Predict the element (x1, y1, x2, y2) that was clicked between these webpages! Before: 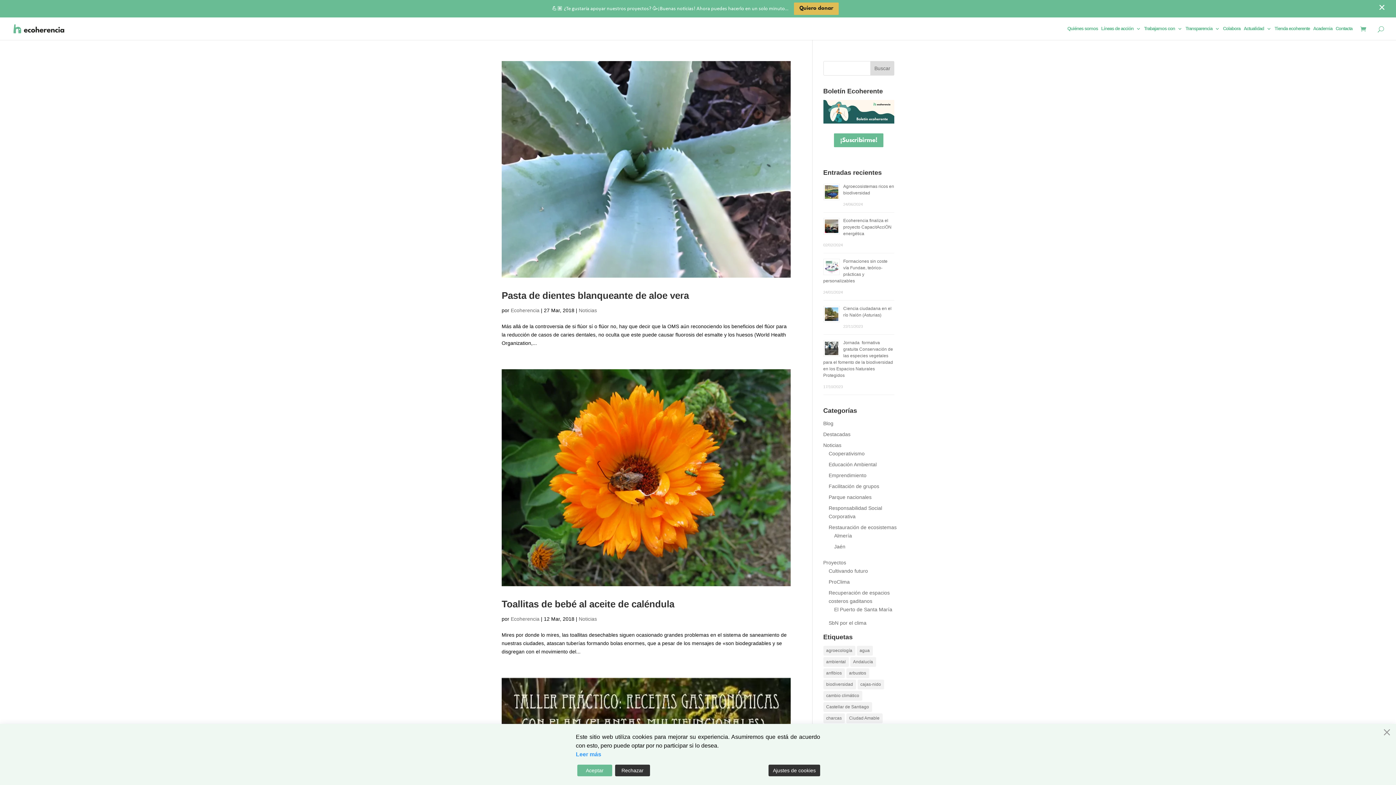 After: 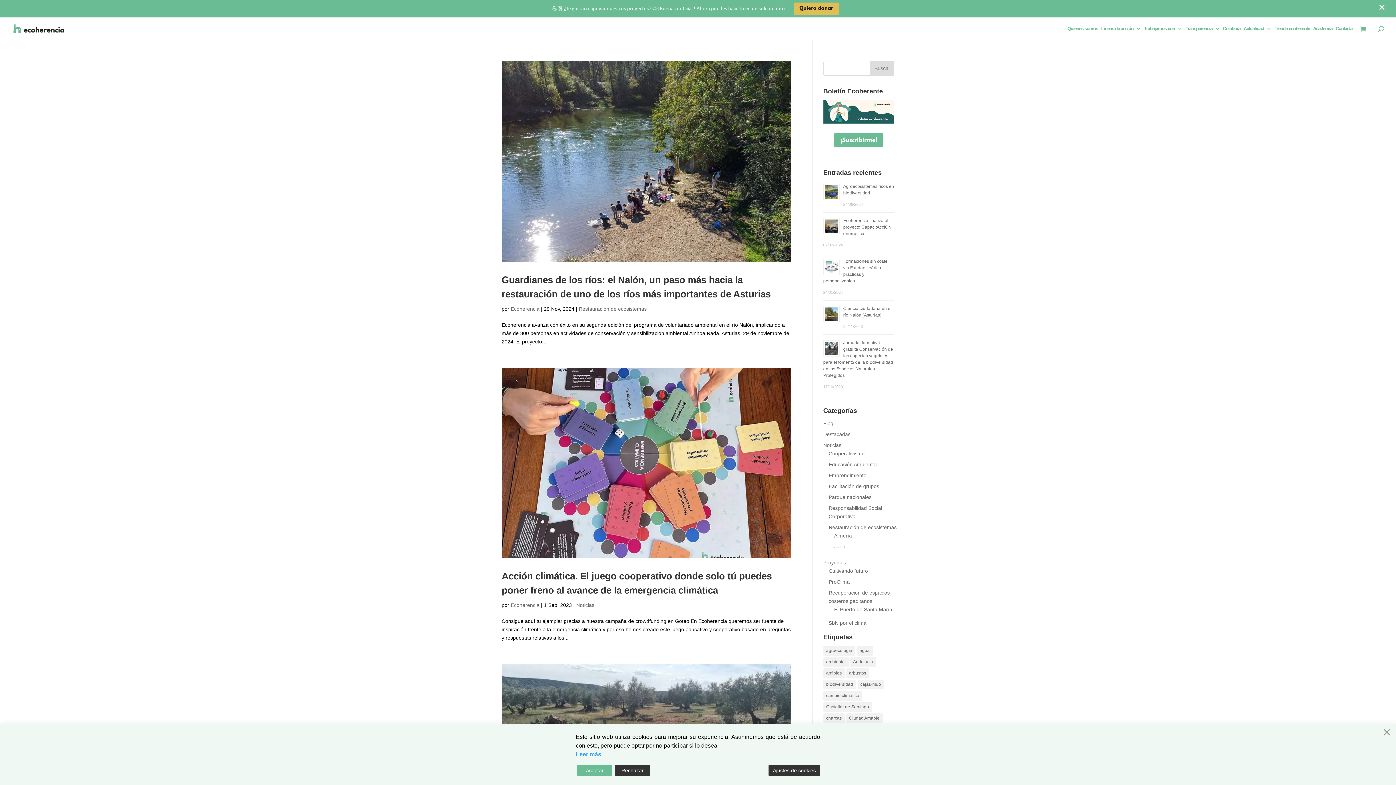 Action: label: Ecoherencia bbox: (510, 290, 539, 296)